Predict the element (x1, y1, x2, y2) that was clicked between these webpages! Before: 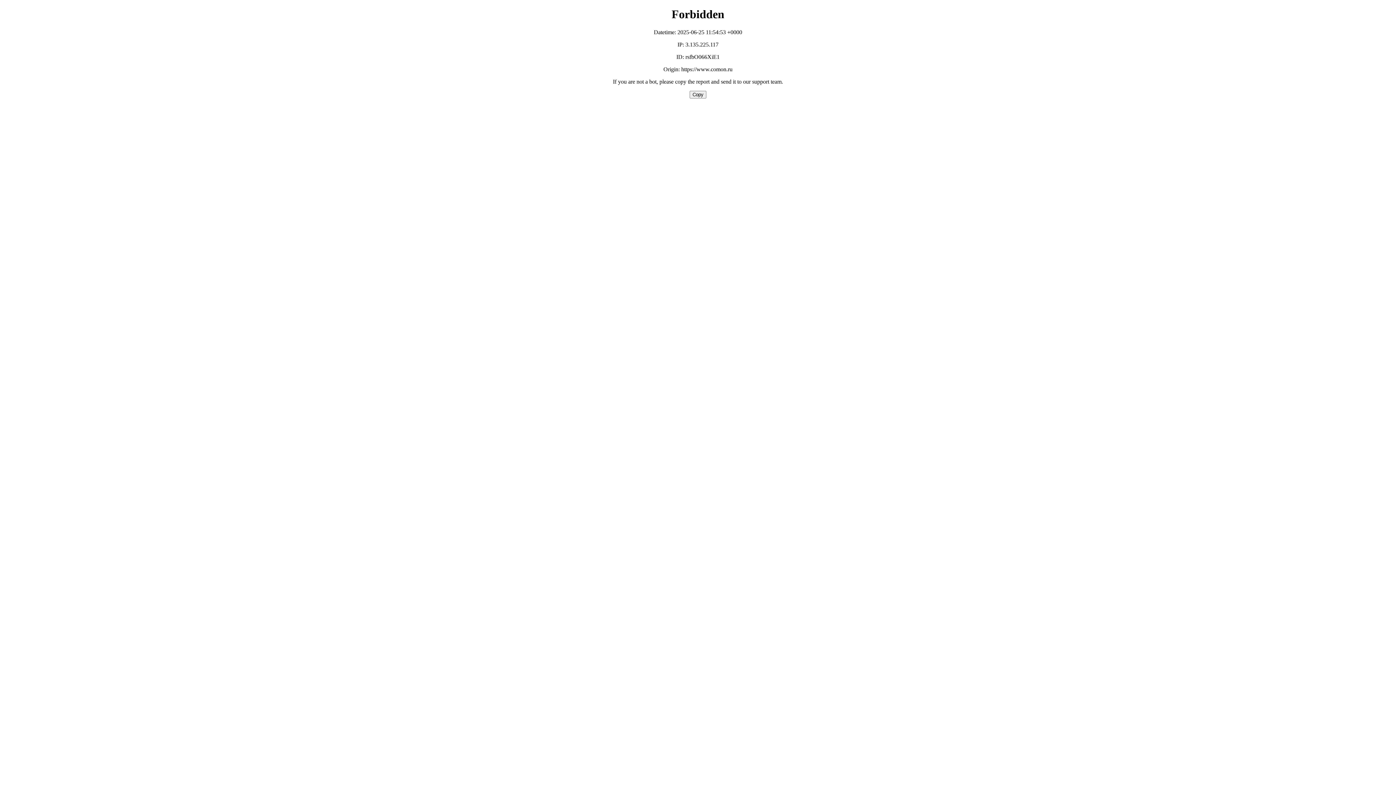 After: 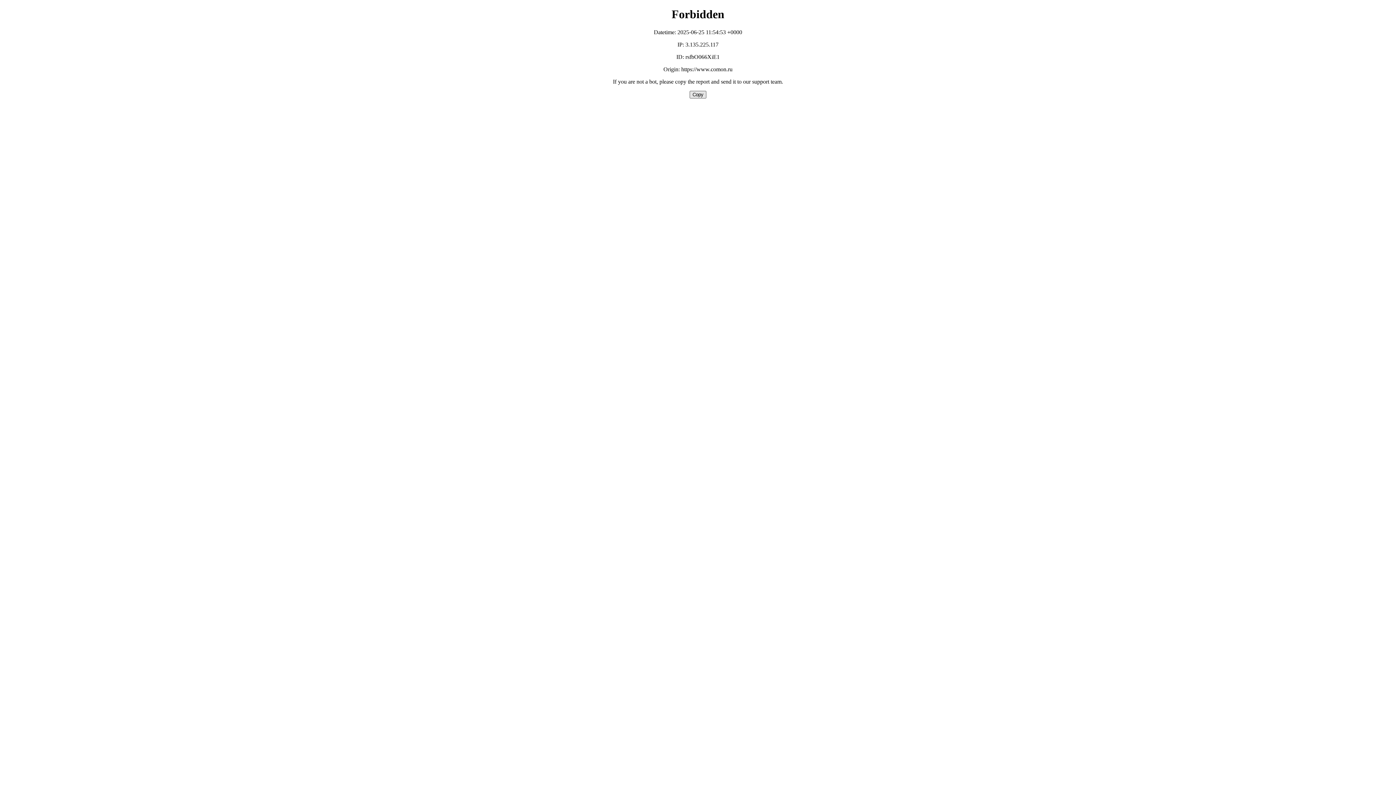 Action: bbox: (689, 90, 706, 98) label: Copy